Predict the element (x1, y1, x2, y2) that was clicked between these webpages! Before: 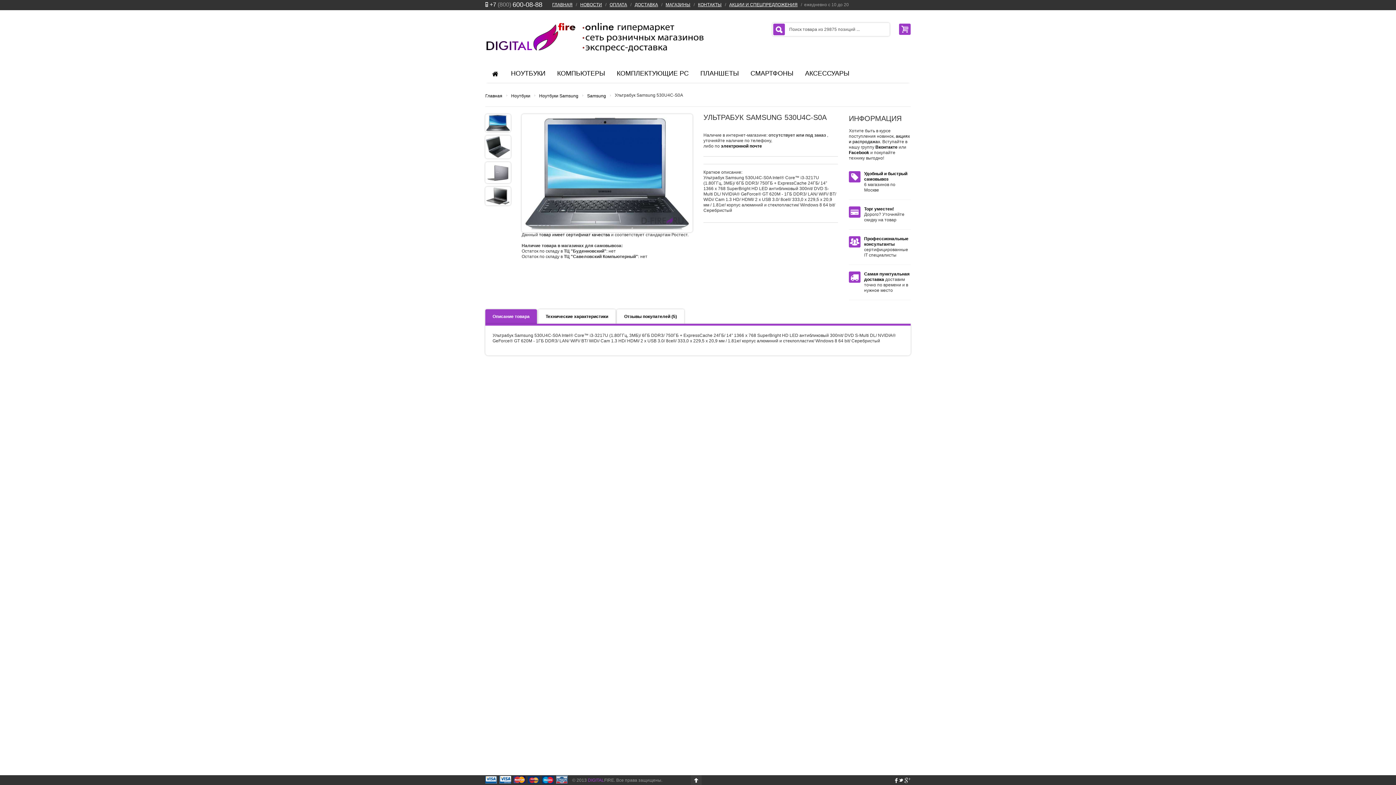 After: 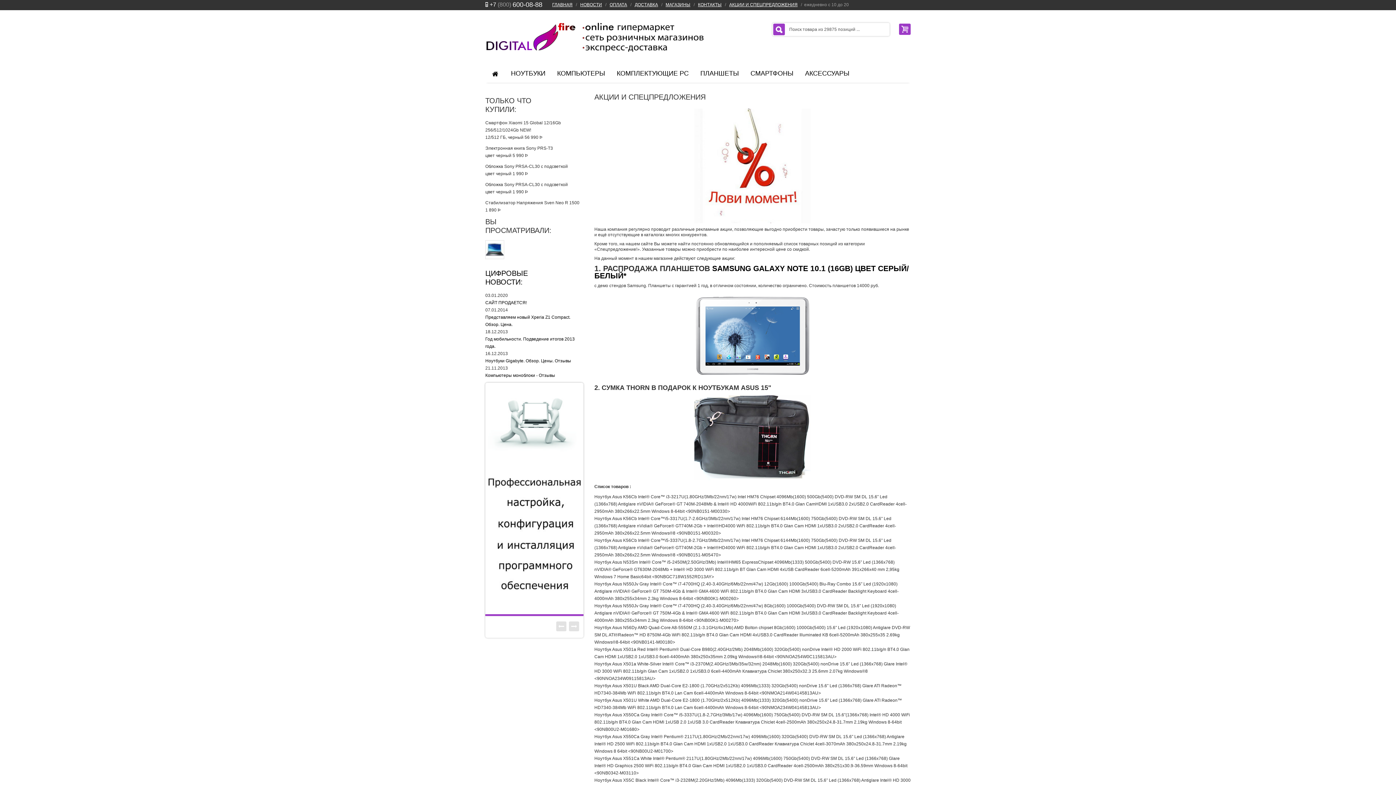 Action: label: АКЦИИ И СПЕЦПРЕДЛОЖЕНИЯ bbox: (729, 2, 797, 7)